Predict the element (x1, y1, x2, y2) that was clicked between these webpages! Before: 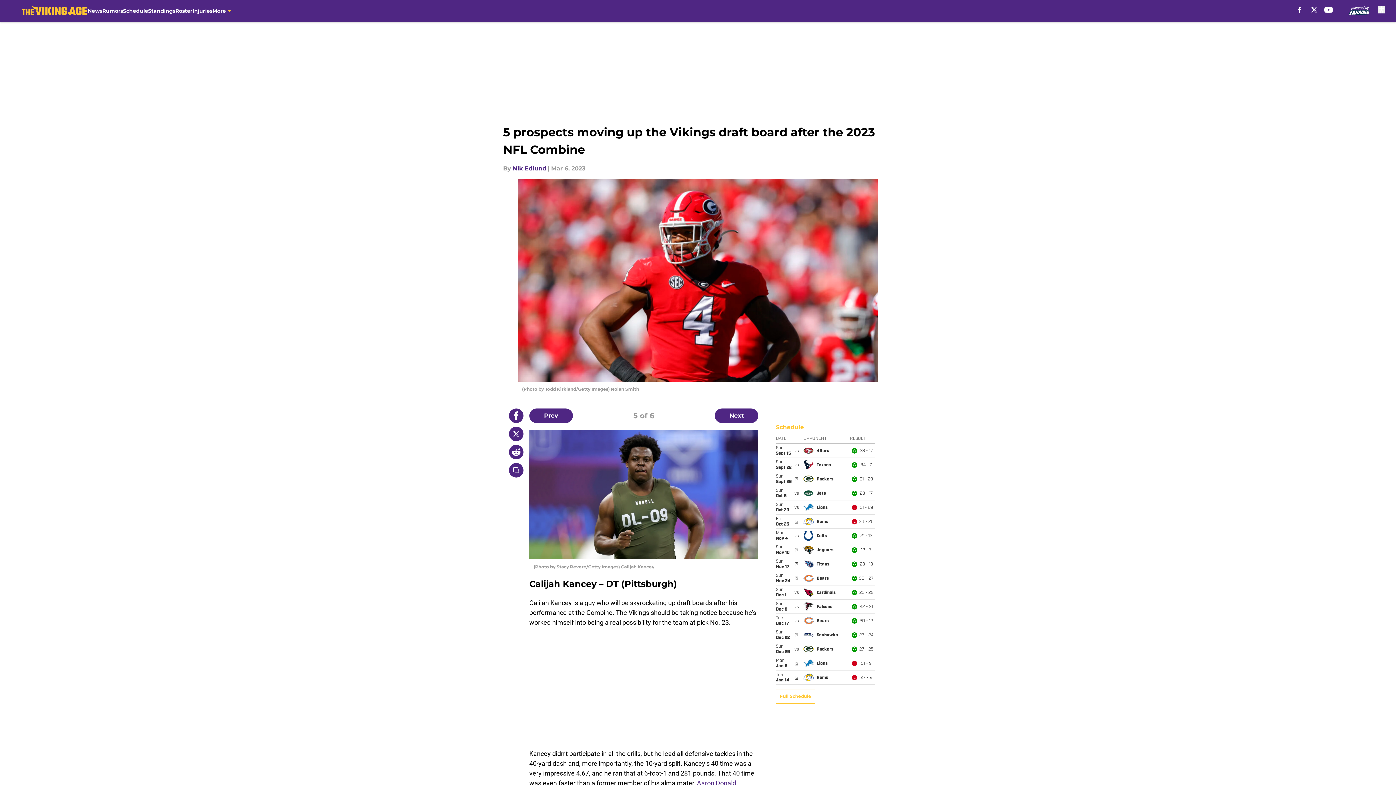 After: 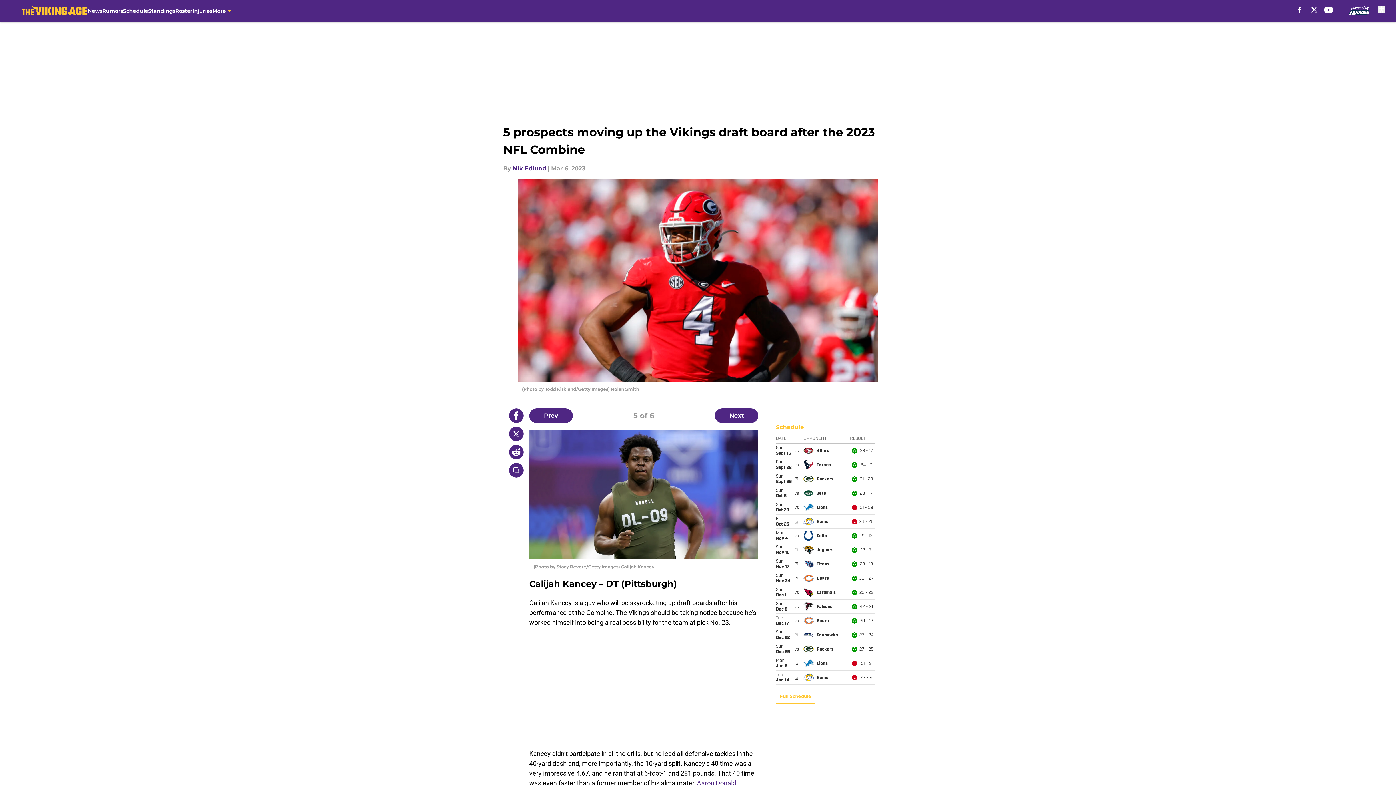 Action: label: facebook bbox: (1298, 6, 1301, 12)